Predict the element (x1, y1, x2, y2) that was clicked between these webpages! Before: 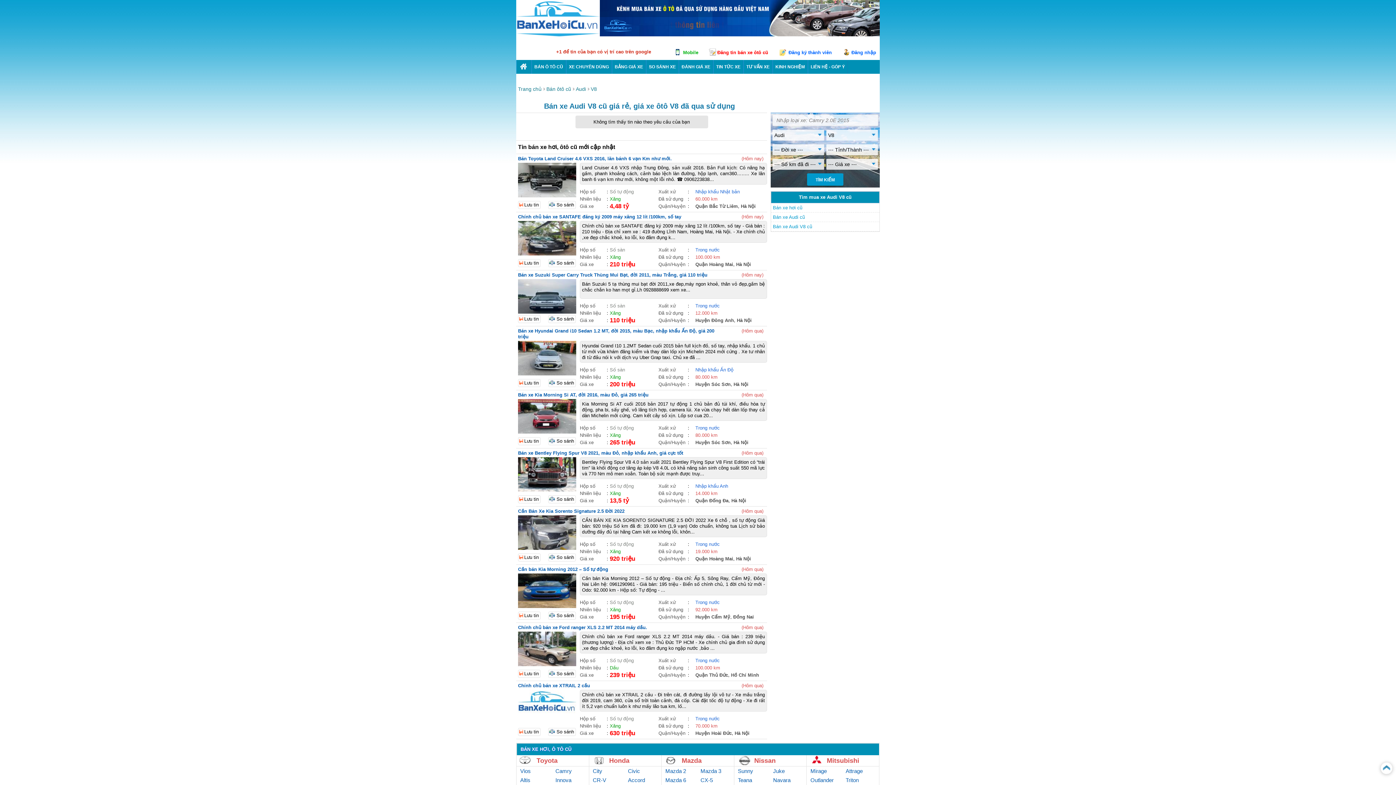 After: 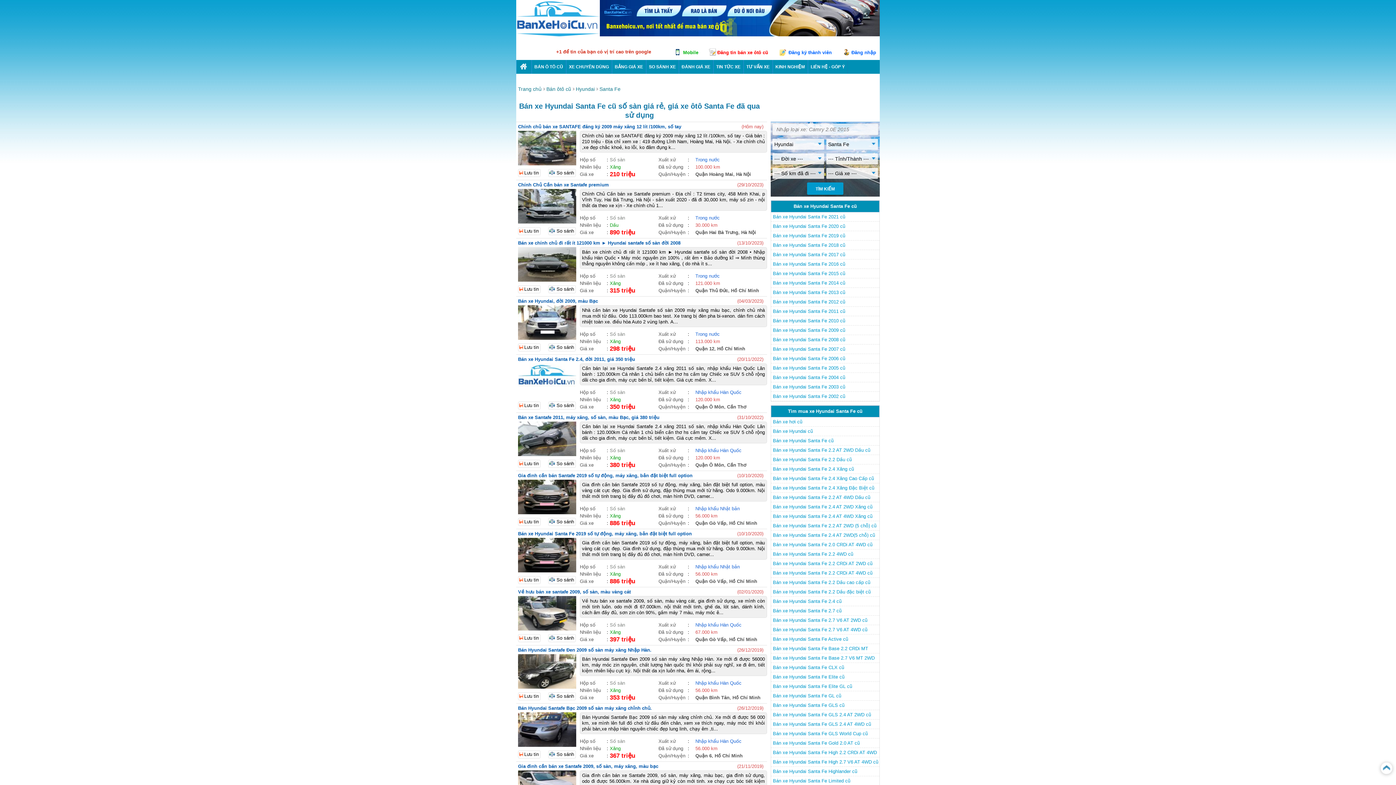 Action: label: Số sàn bbox: (609, 247, 625, 252)